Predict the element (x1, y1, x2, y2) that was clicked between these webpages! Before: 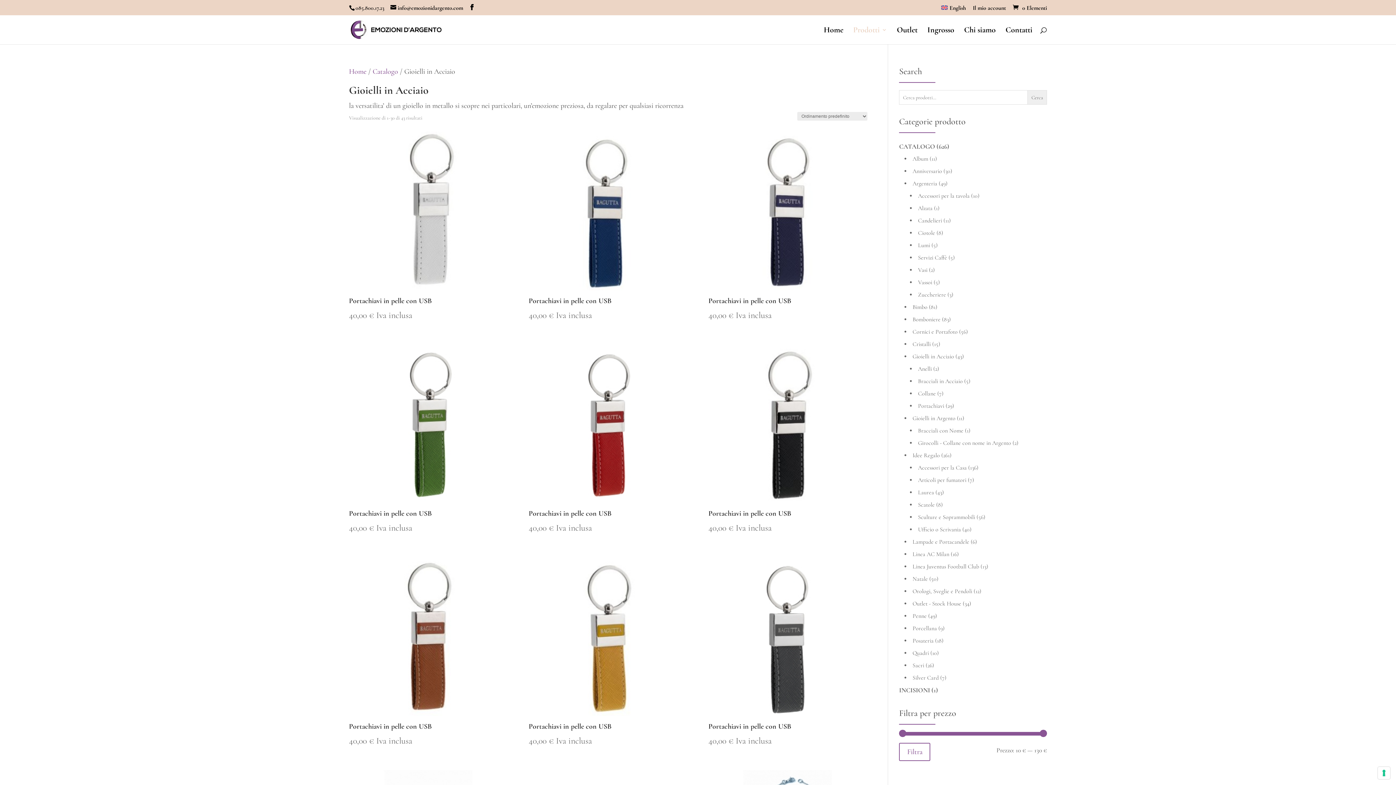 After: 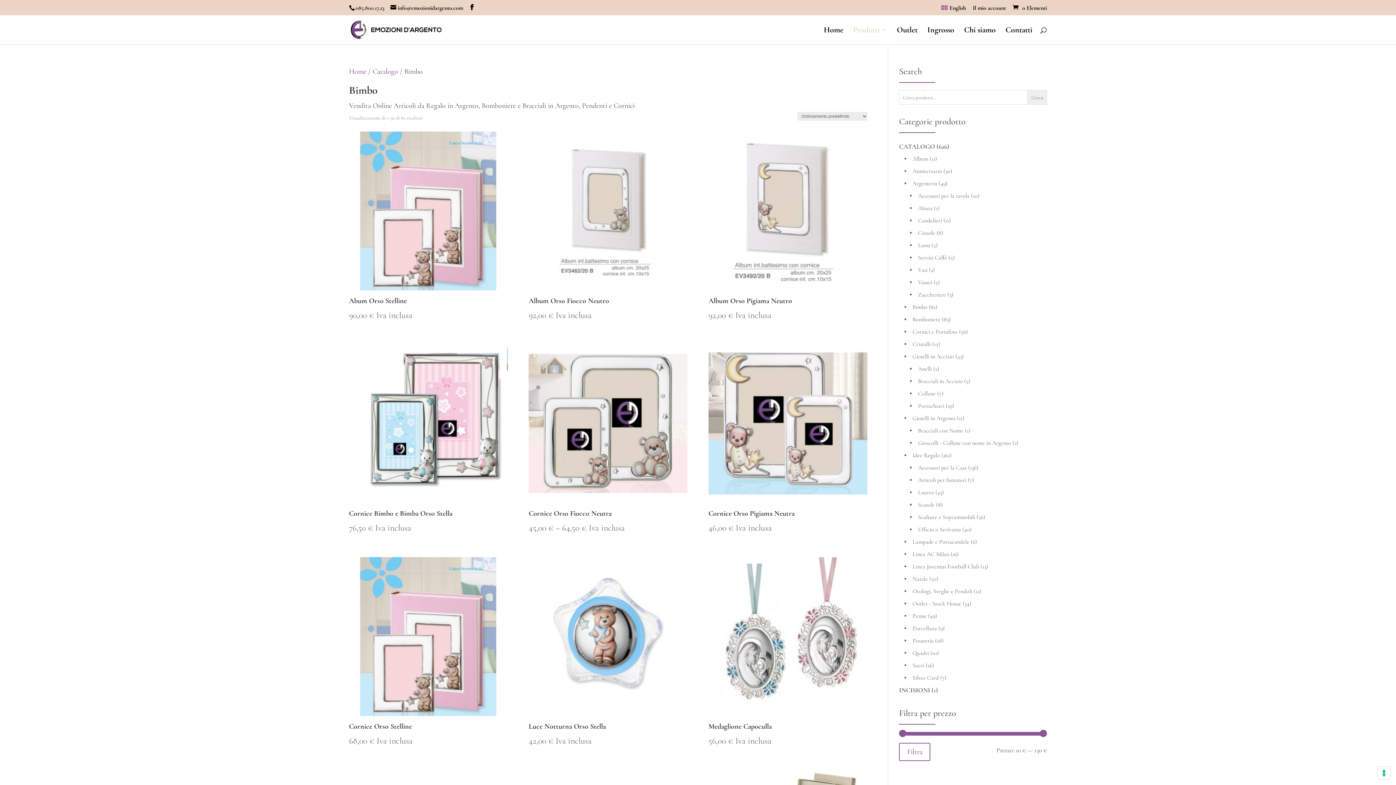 Action: label: Bimbo bbox: (912, 303, 927, 310)